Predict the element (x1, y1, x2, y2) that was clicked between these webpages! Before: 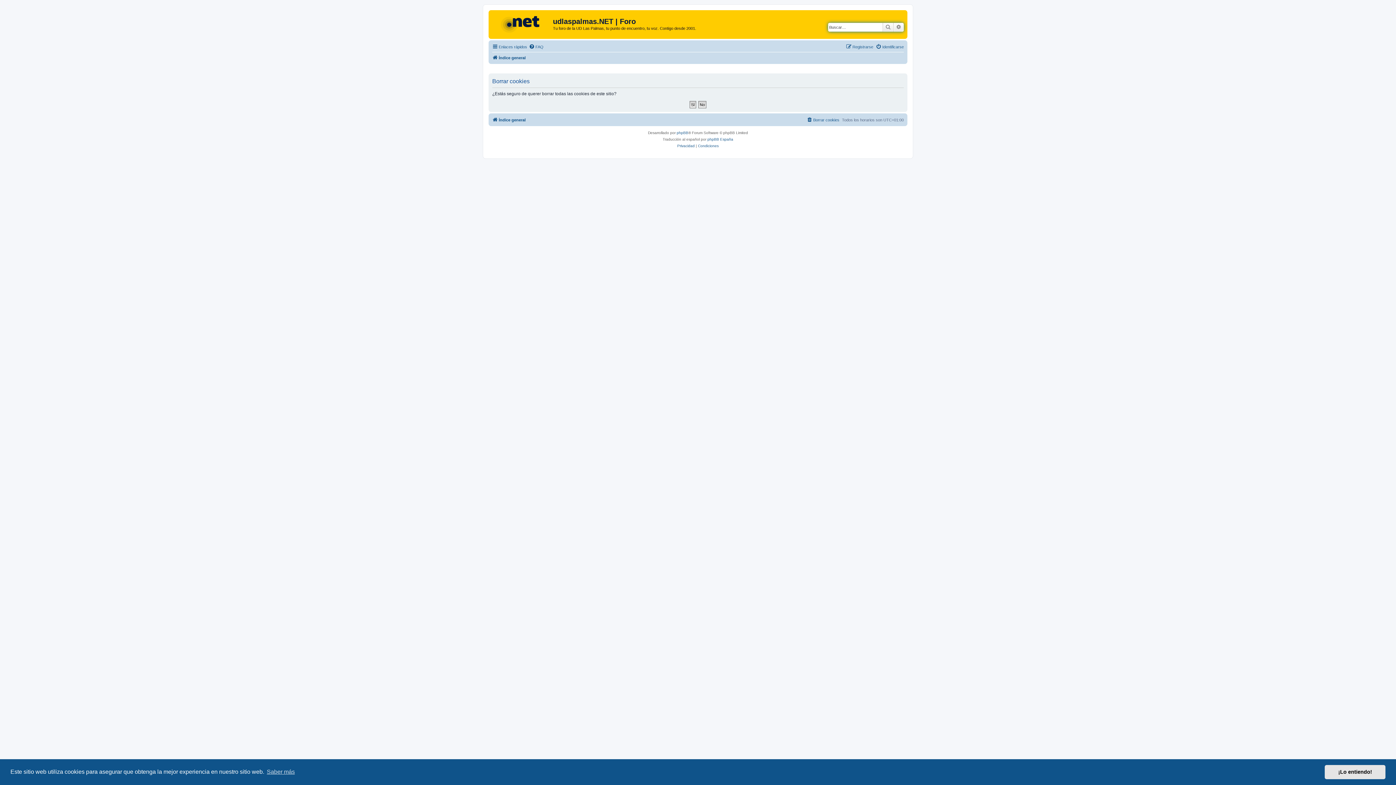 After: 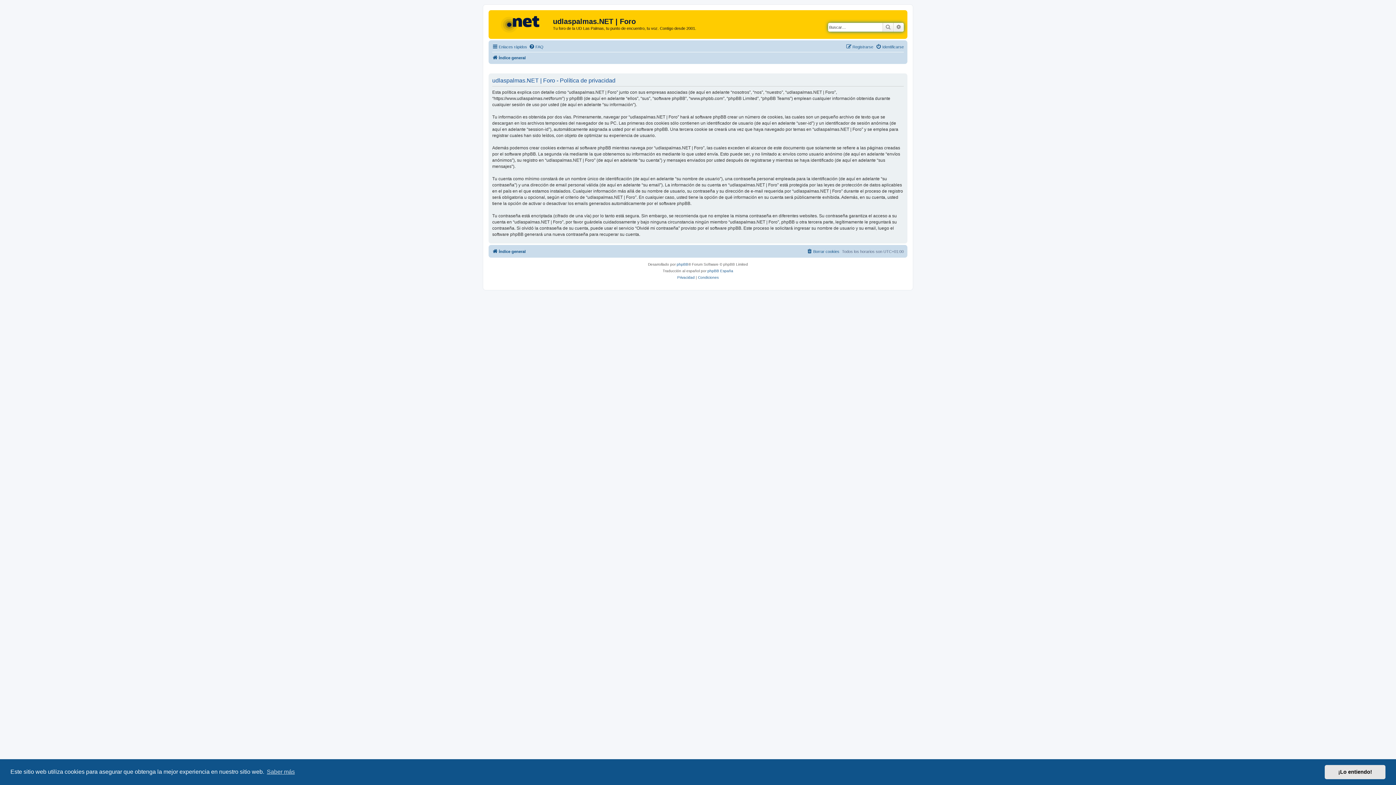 Action: bbox: (677, 142, 694, 149) label: Privacidad